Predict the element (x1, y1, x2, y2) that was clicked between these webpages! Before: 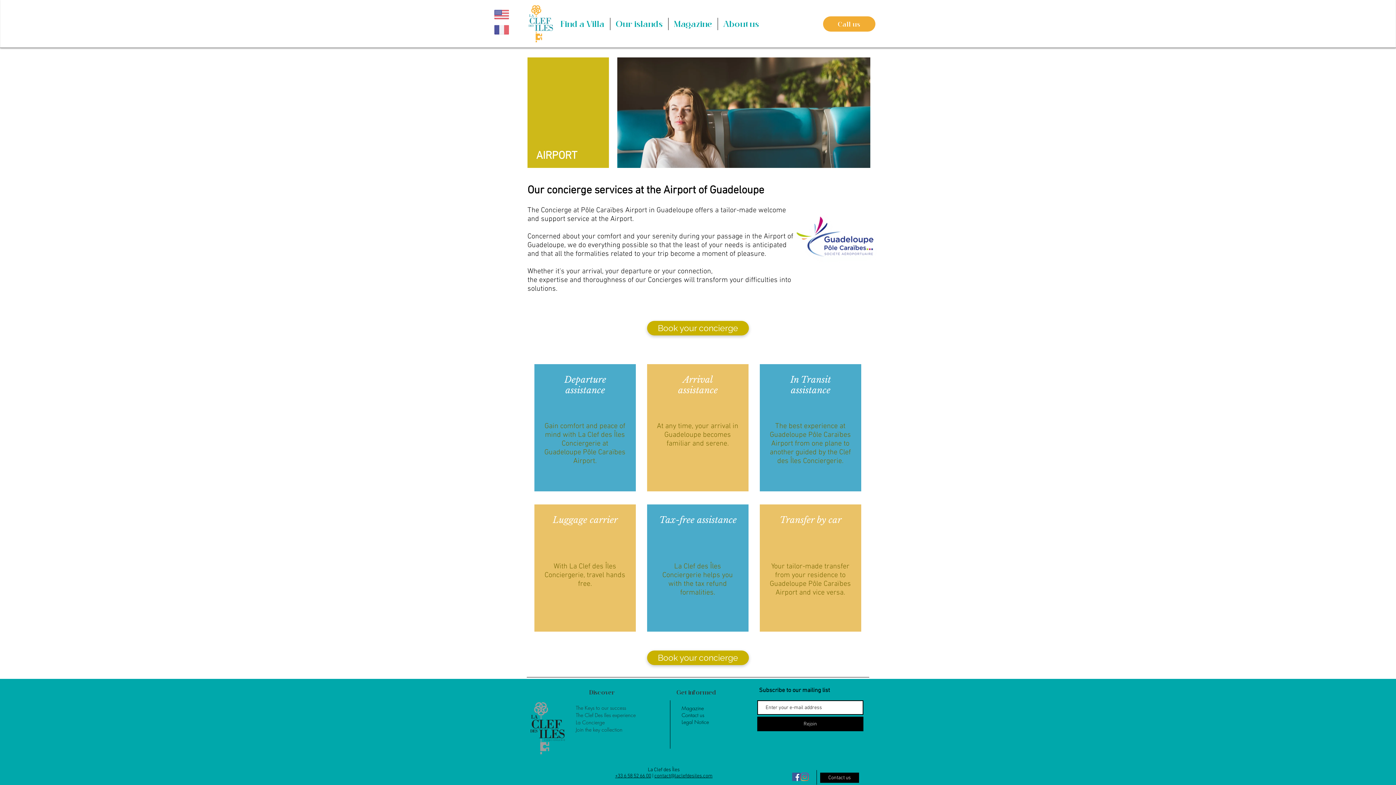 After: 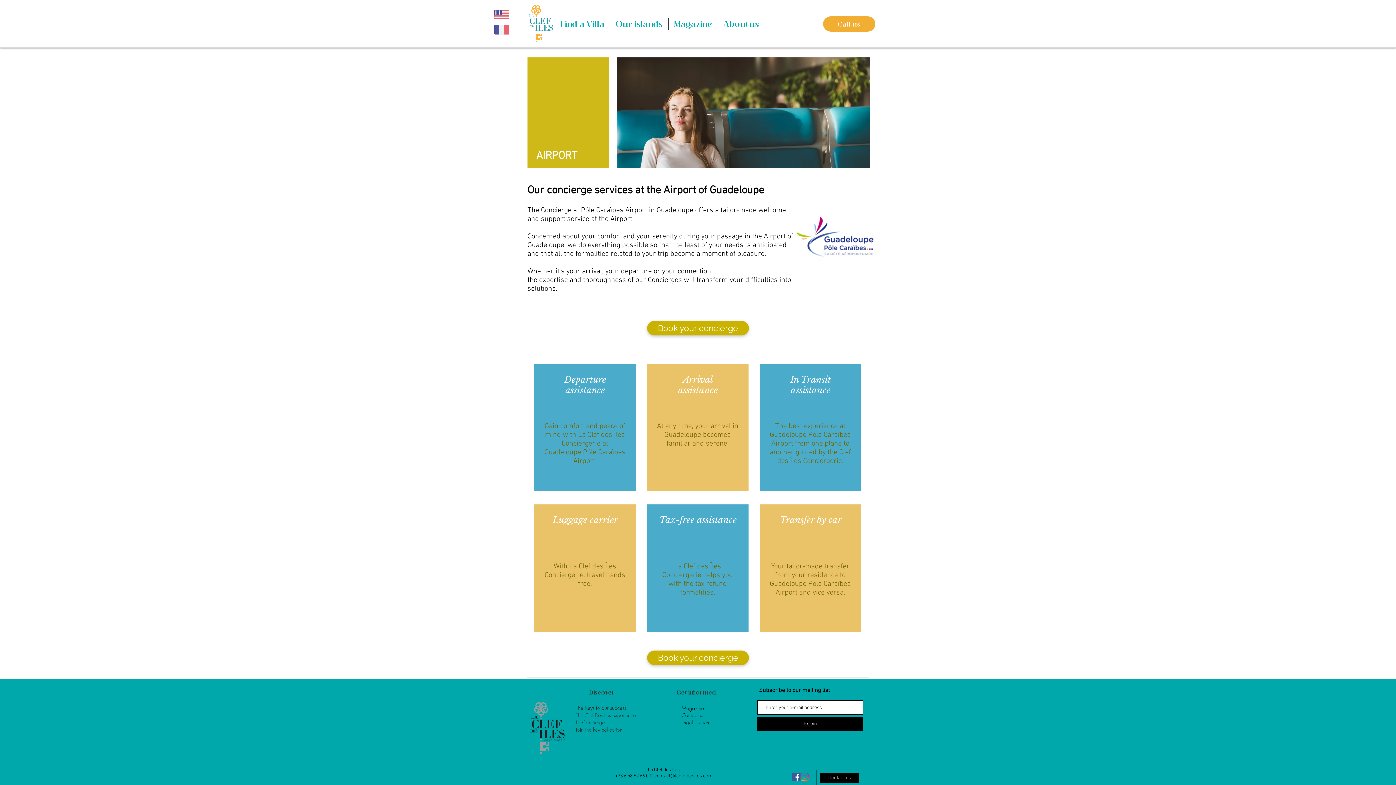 Action: label: About us bbox: (718, 17, 764, 30)